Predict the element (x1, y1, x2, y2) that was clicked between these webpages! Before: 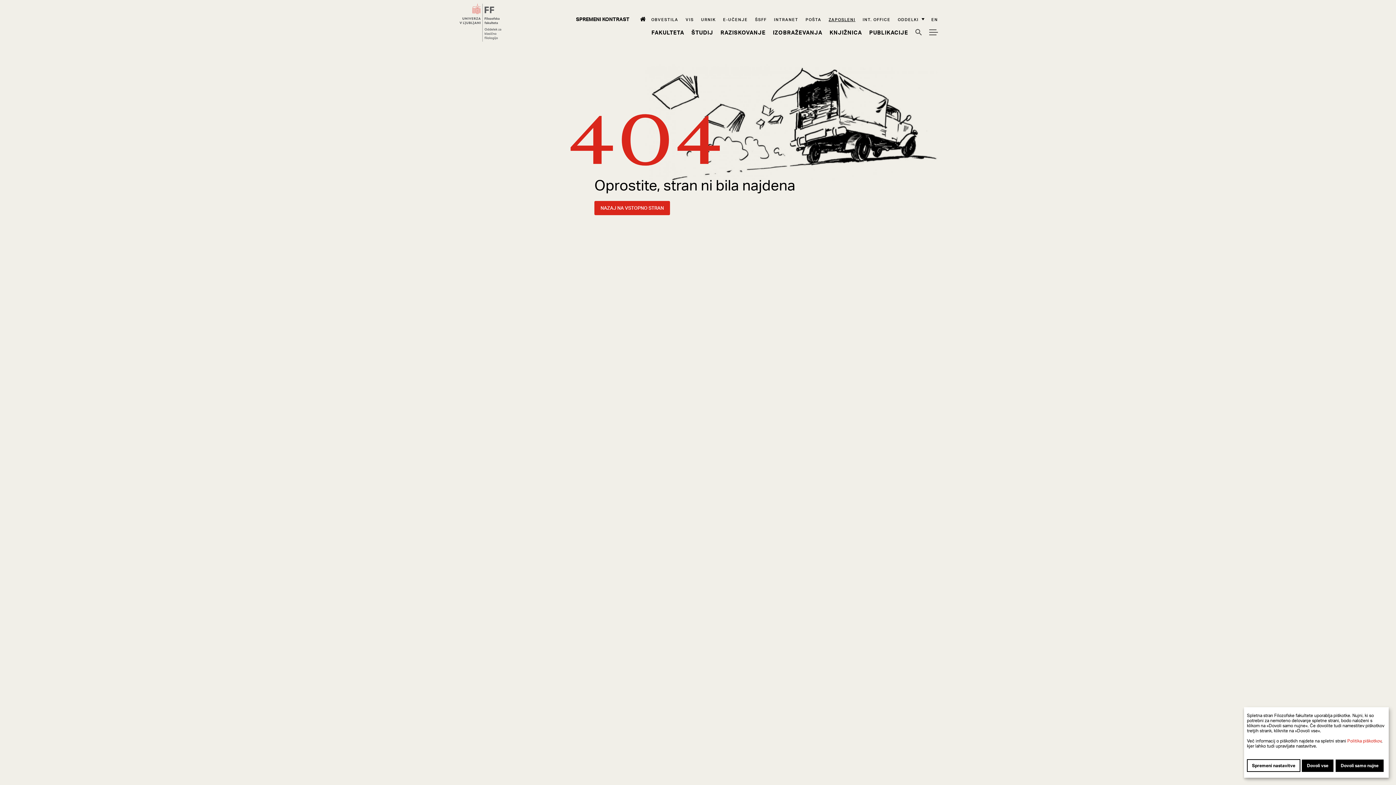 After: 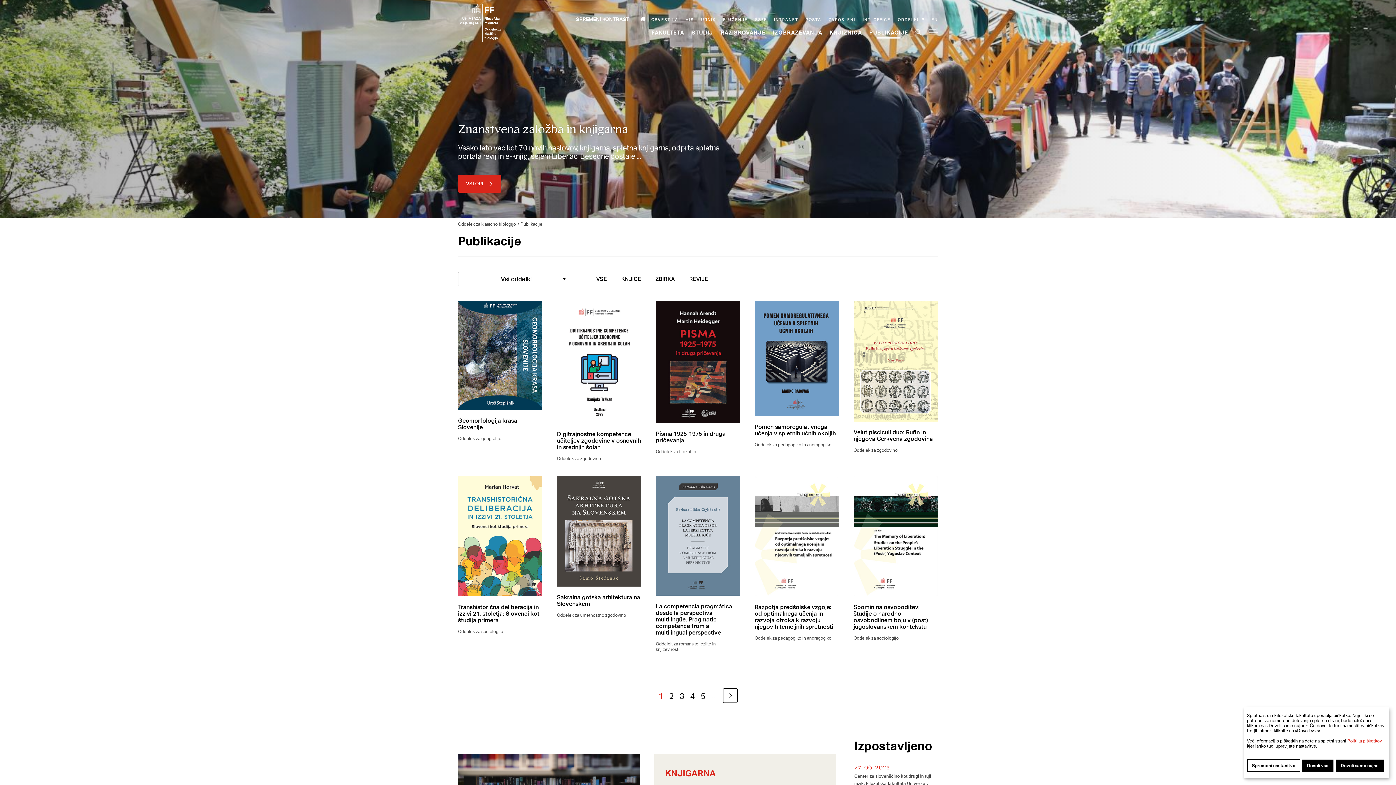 Action: bbox: (869, 28, 908, 35) label: Publikacije